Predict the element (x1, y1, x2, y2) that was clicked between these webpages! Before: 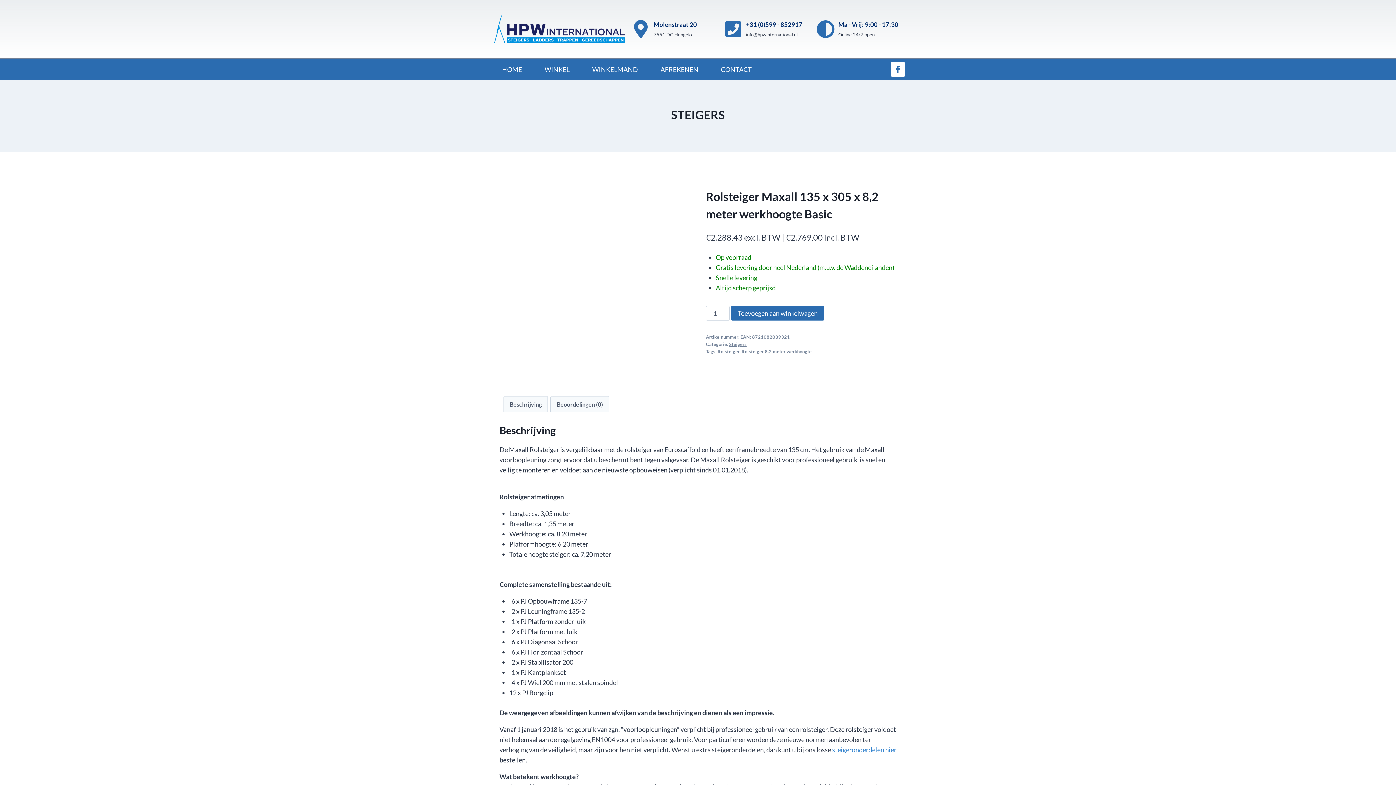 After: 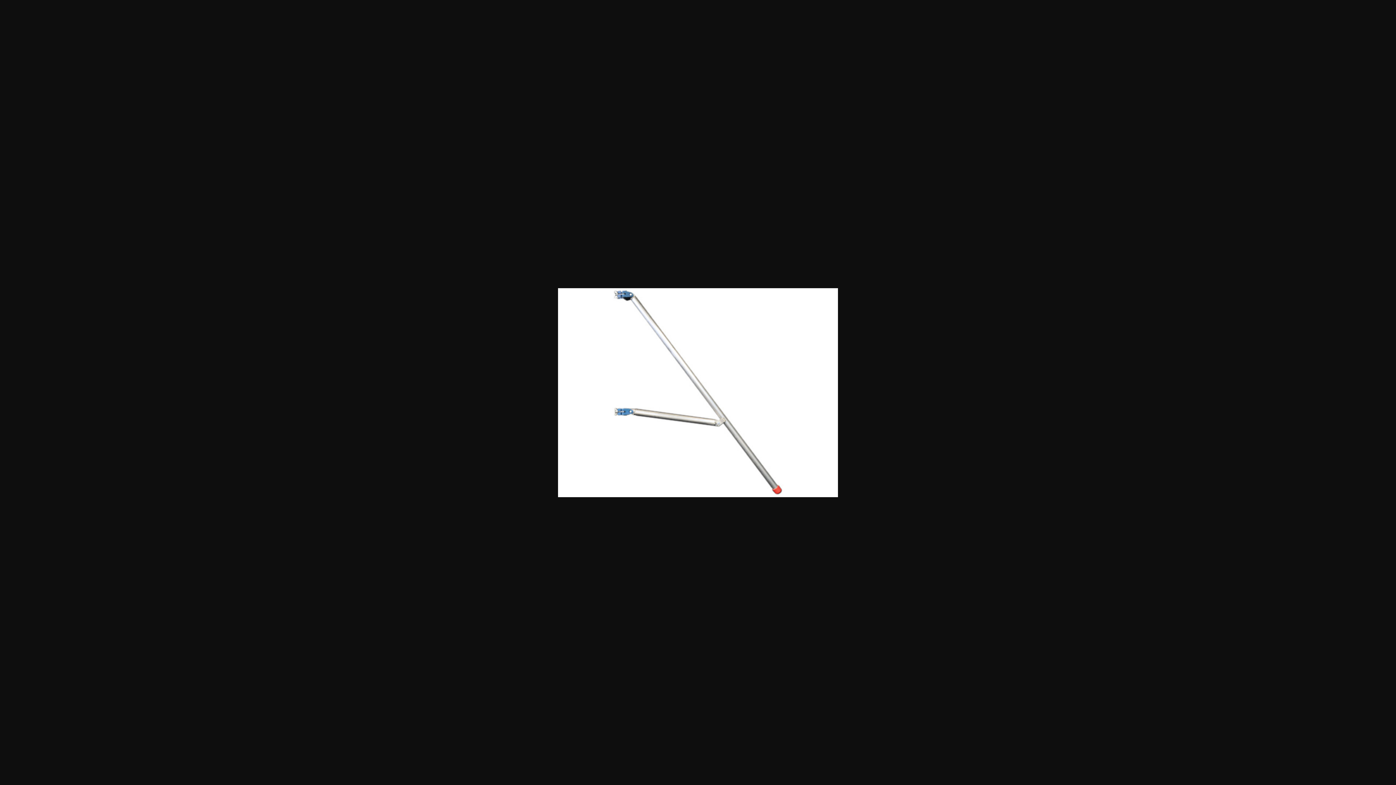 Action: bbox: (499, 342, 562, 365)